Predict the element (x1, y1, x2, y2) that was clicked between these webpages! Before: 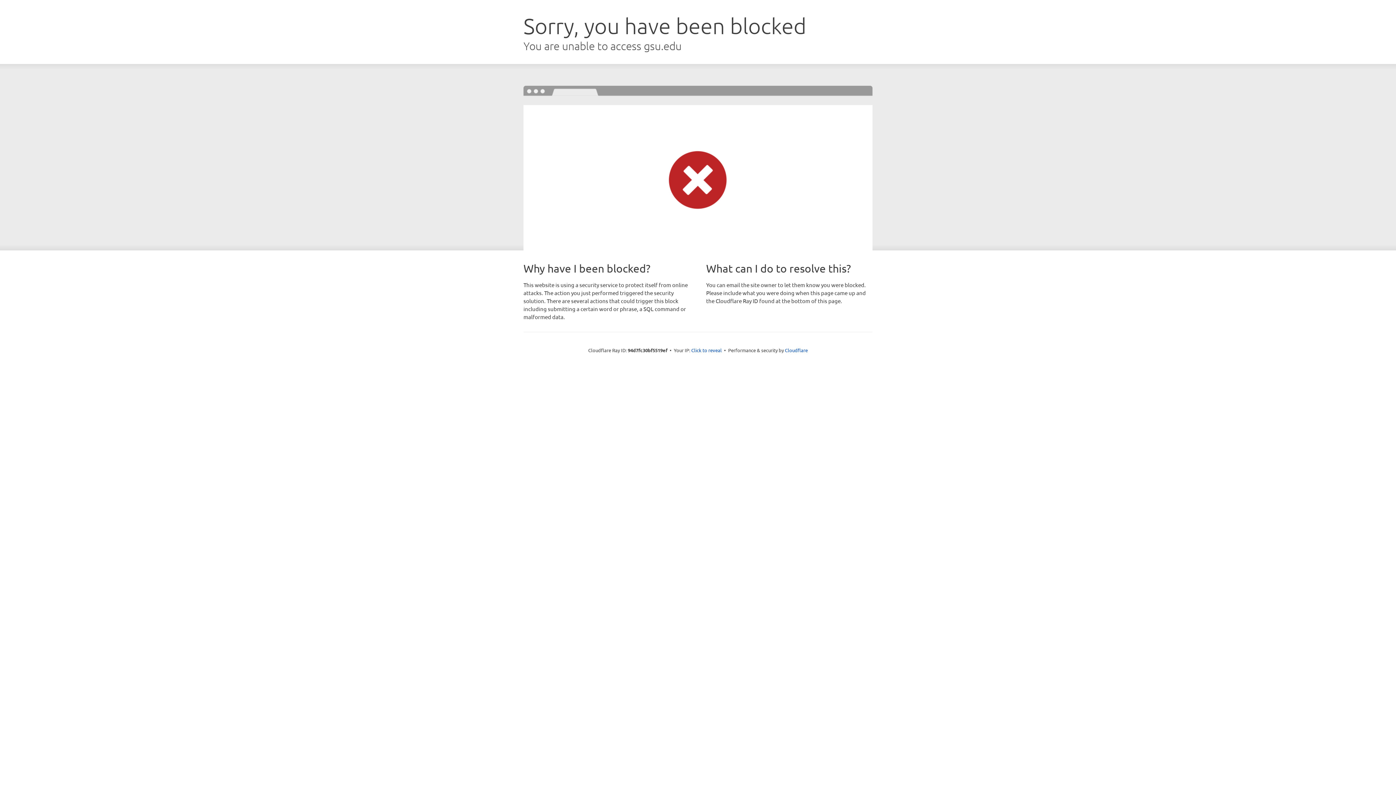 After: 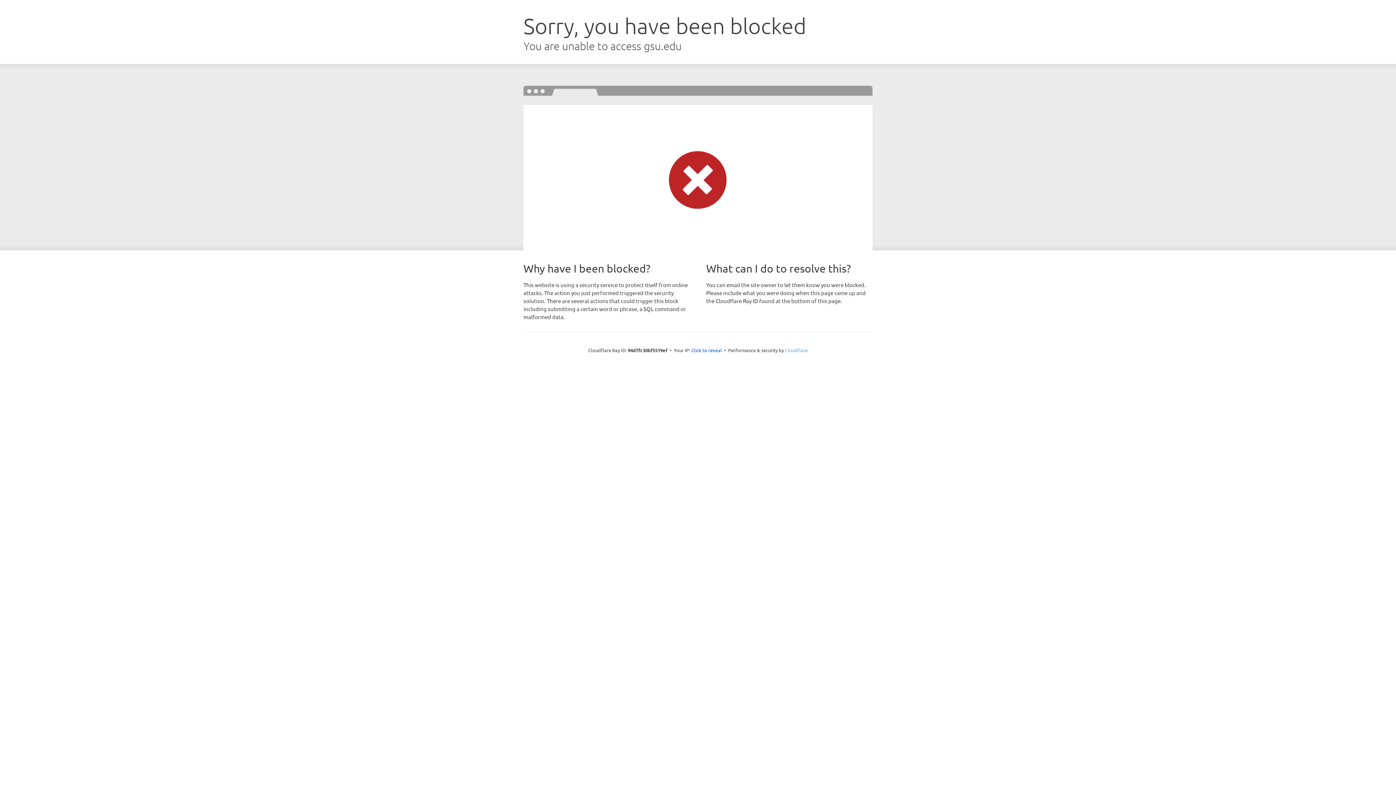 Action: label: Cloudflare bbox: (785, 347, 808, 353)